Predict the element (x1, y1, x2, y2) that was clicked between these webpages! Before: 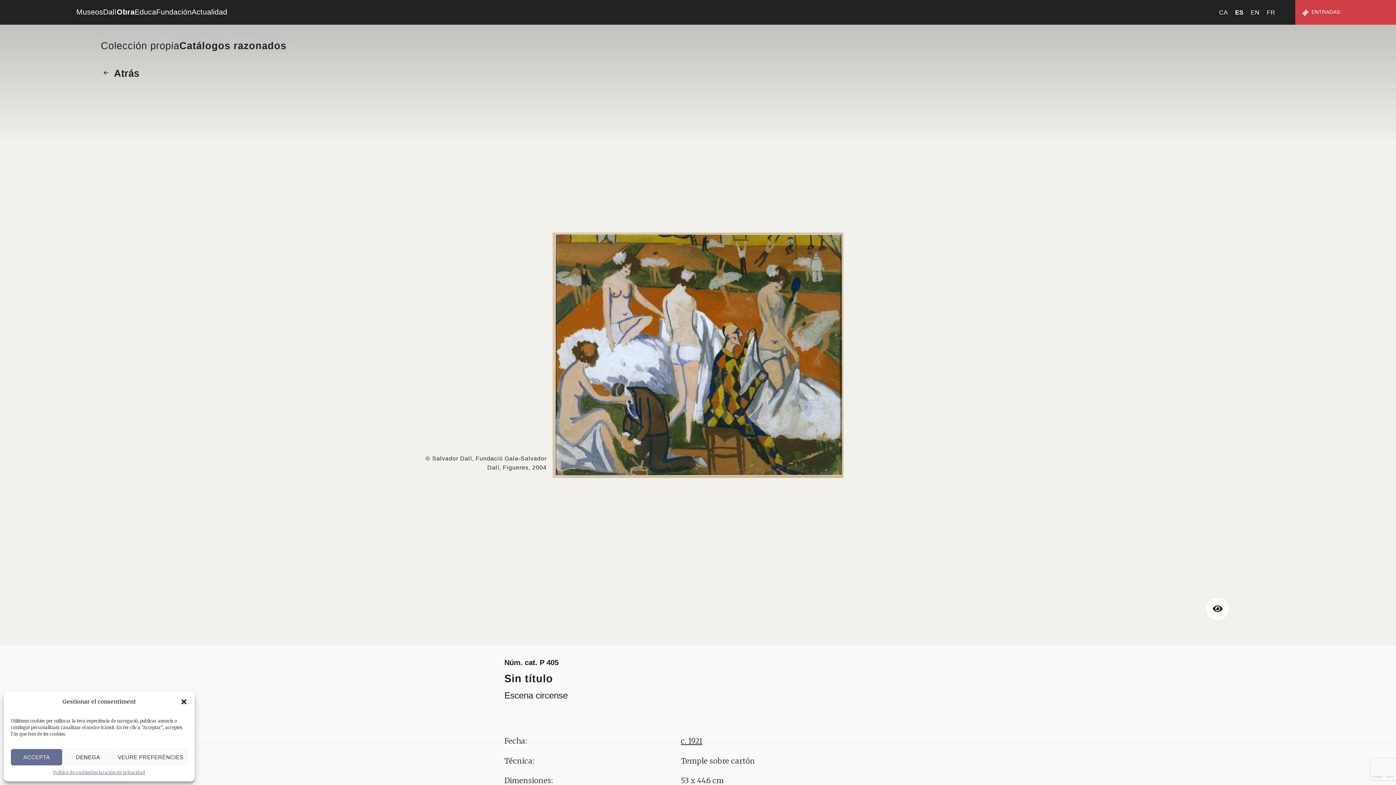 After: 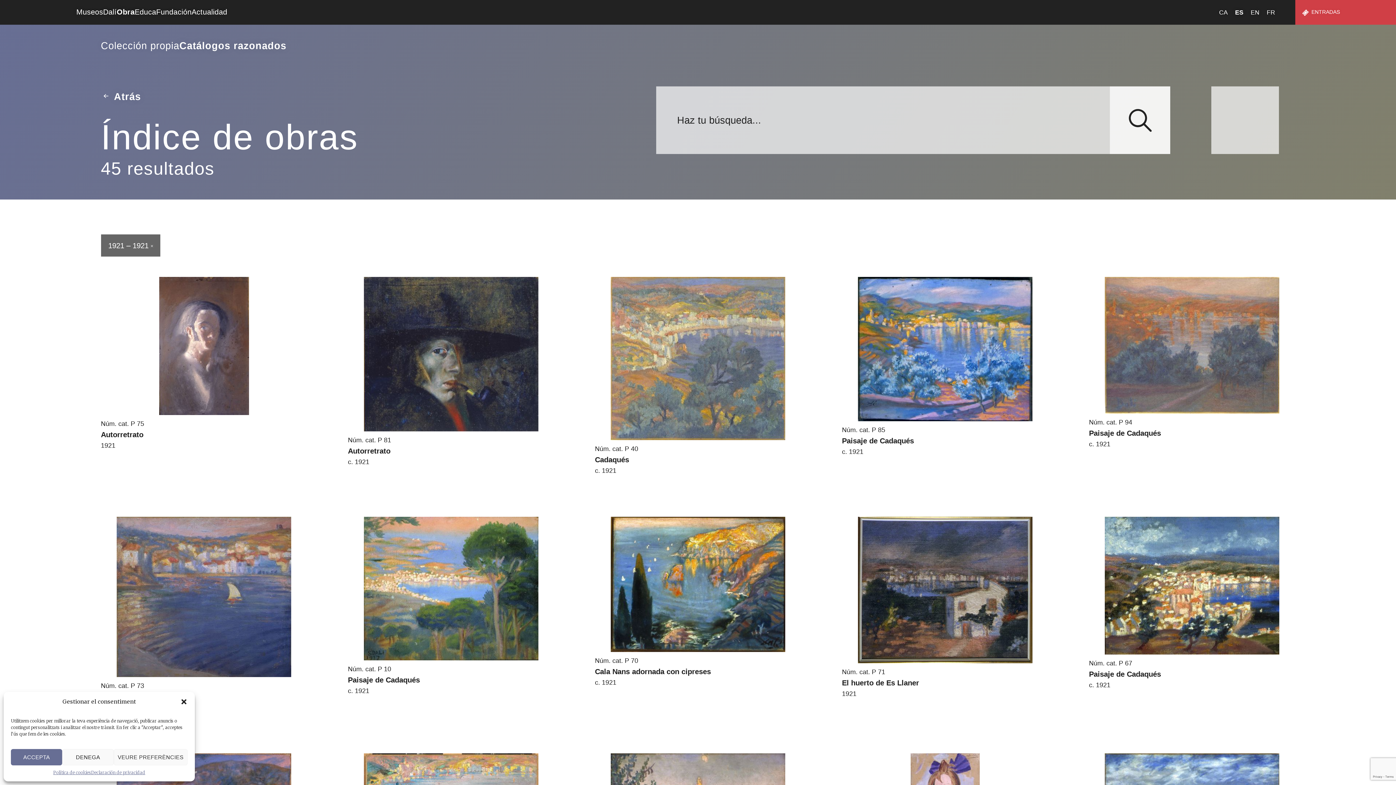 Action: label: c. 1921 bbox: (681, 736, 702, 746)